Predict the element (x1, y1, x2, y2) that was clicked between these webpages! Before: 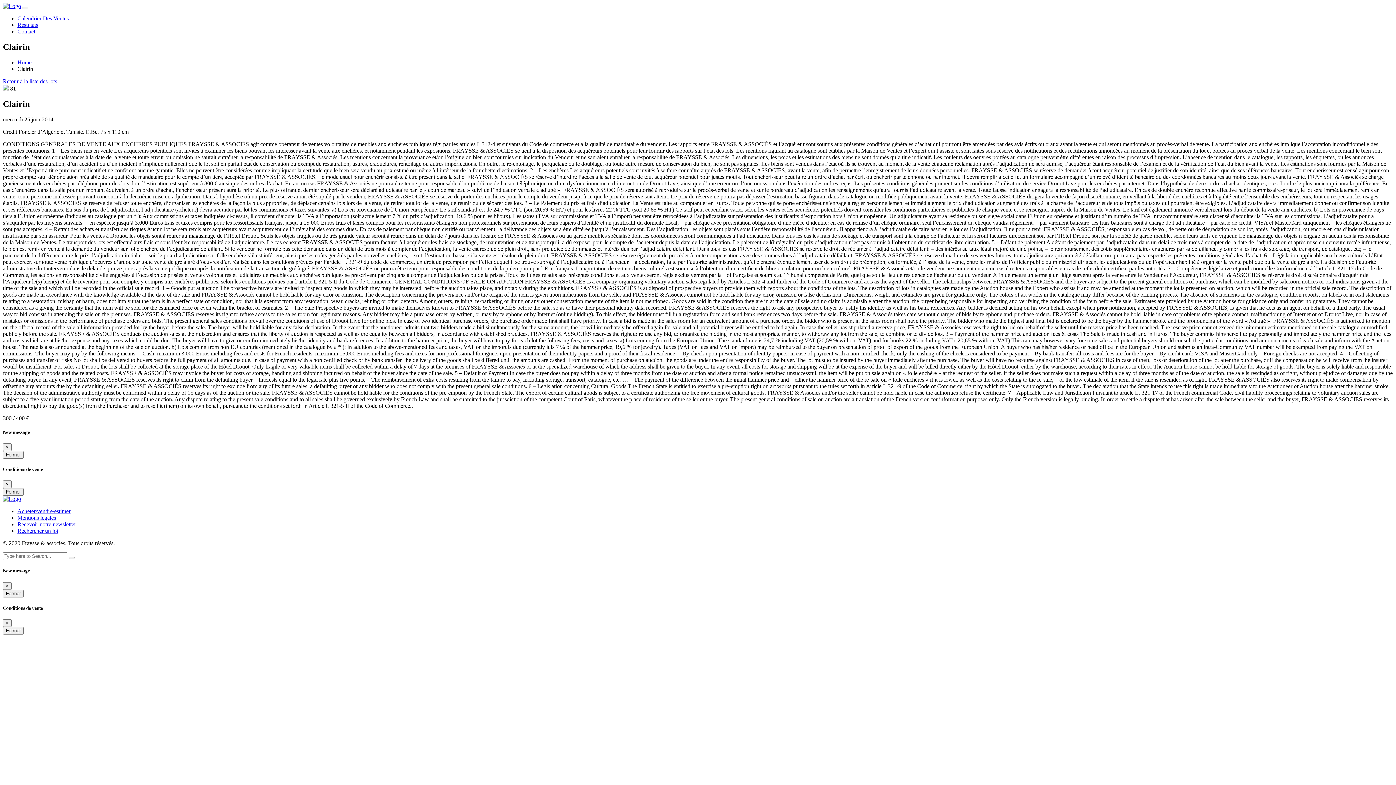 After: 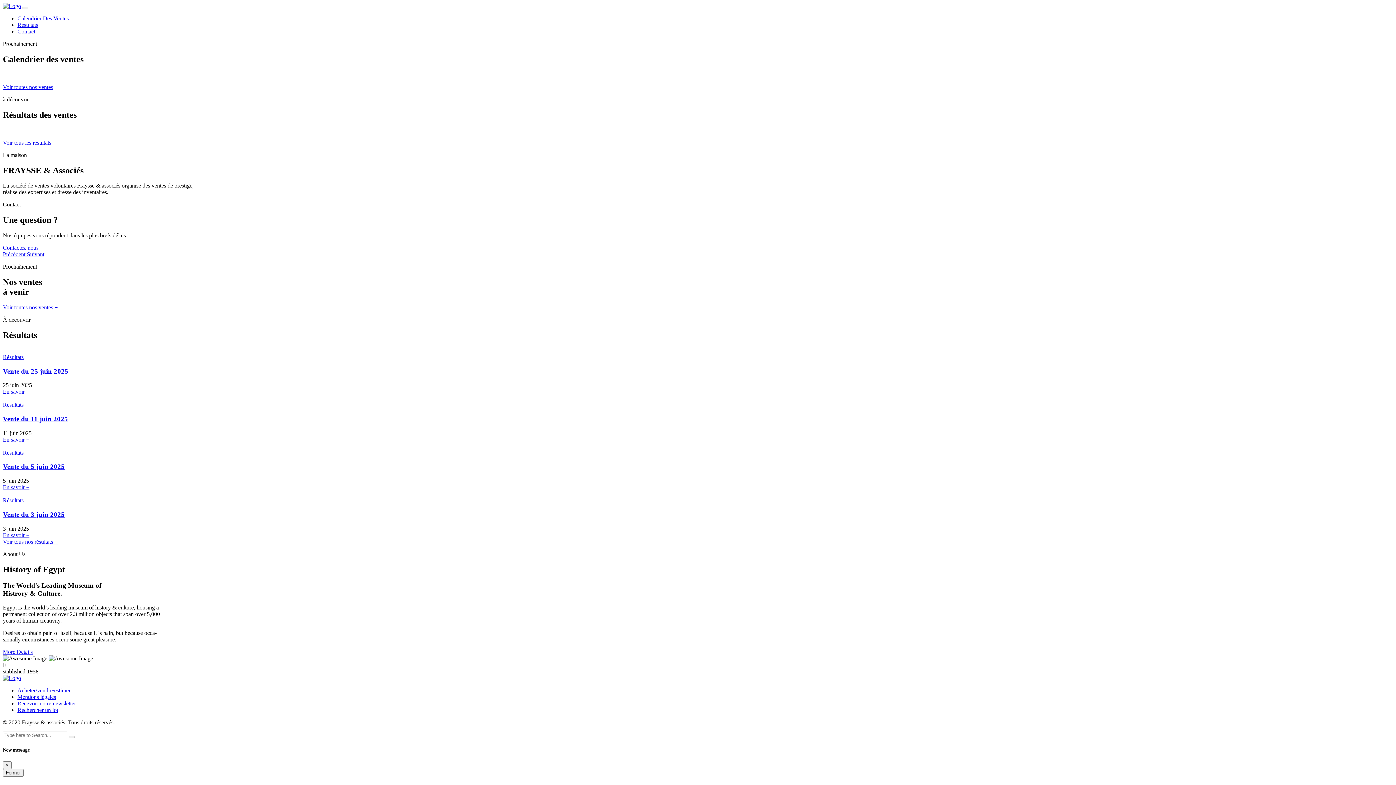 Action: bbox: (17, 59, 31, 65) label: Home